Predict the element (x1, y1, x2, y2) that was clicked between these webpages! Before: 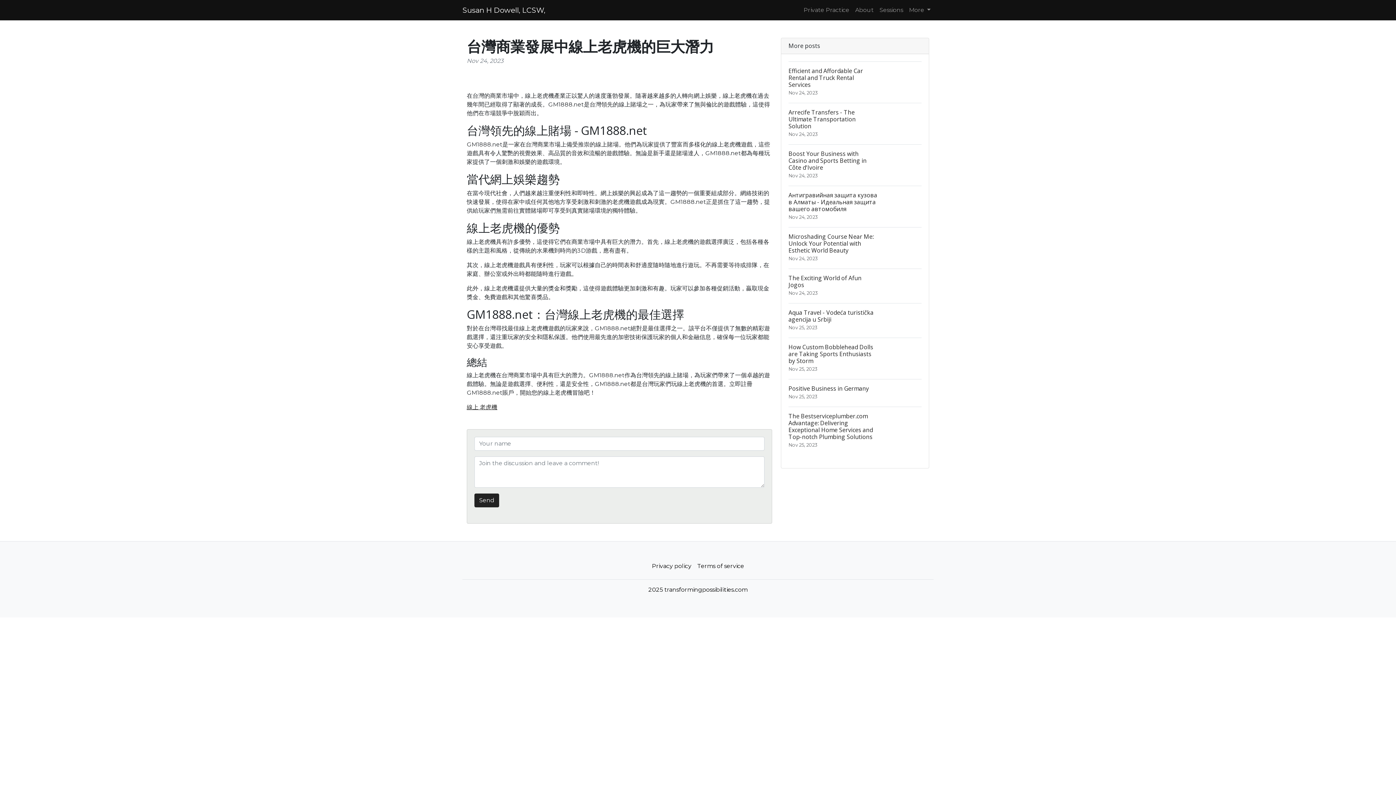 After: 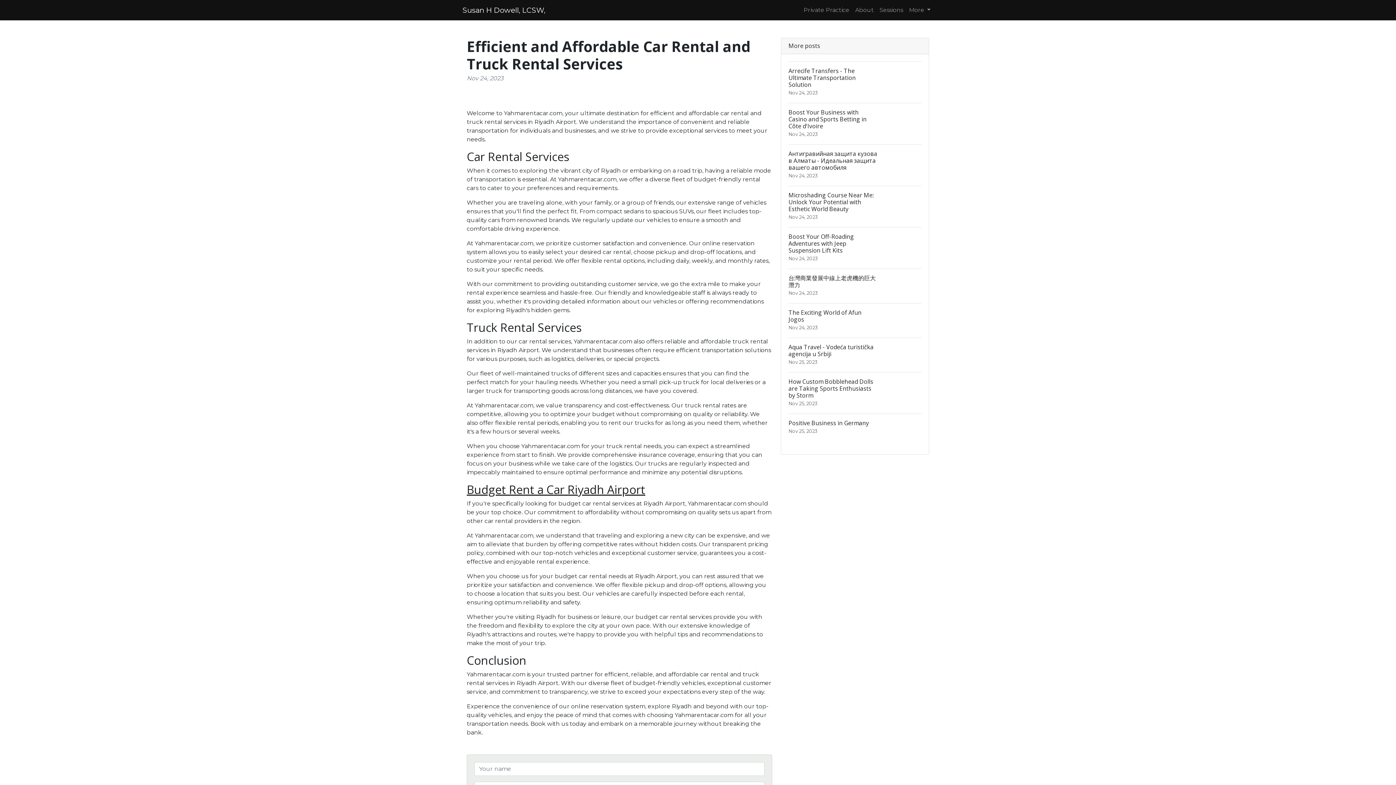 Action: bbox: (788, 61, 921, 102) label: Efficient and Affordable Car Rental and Truck Rental Services
Nov 24, 2023